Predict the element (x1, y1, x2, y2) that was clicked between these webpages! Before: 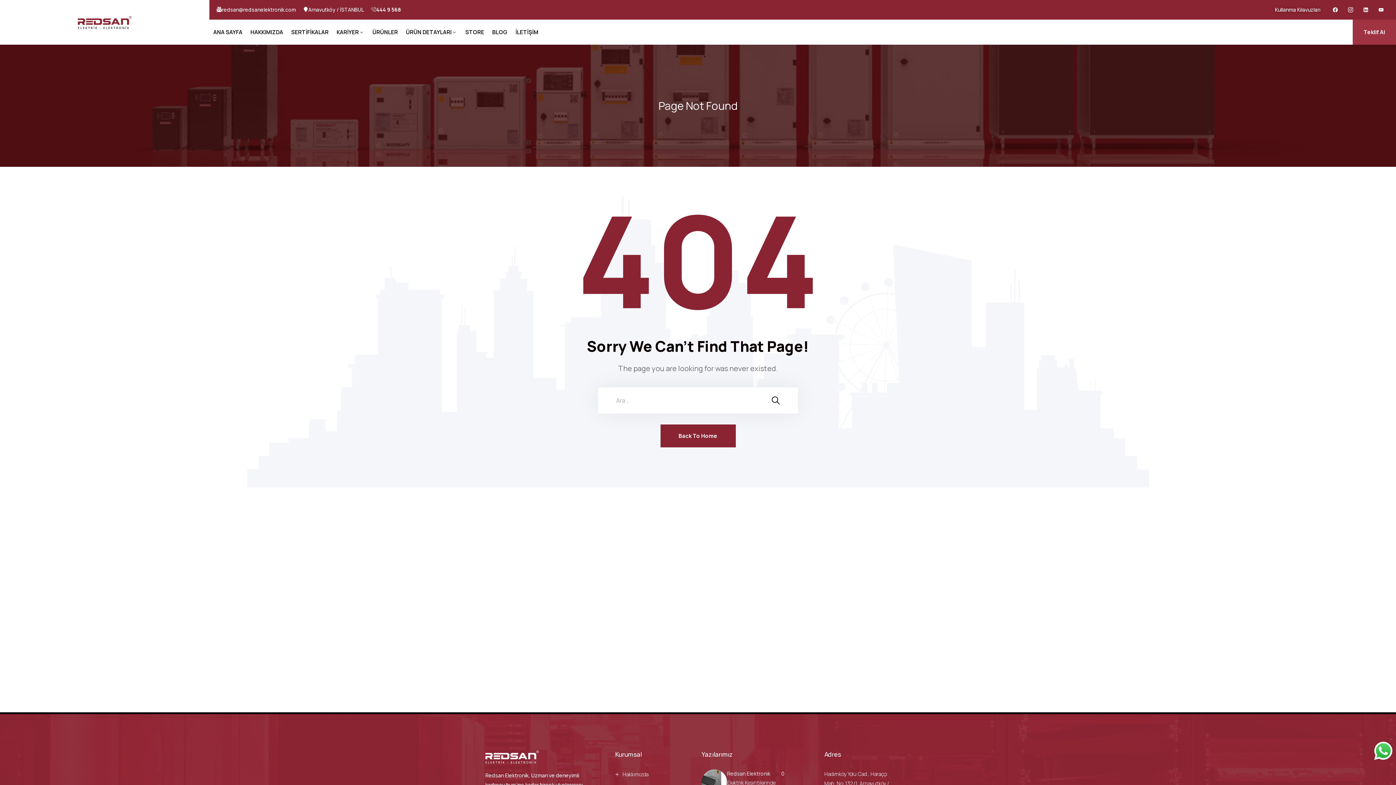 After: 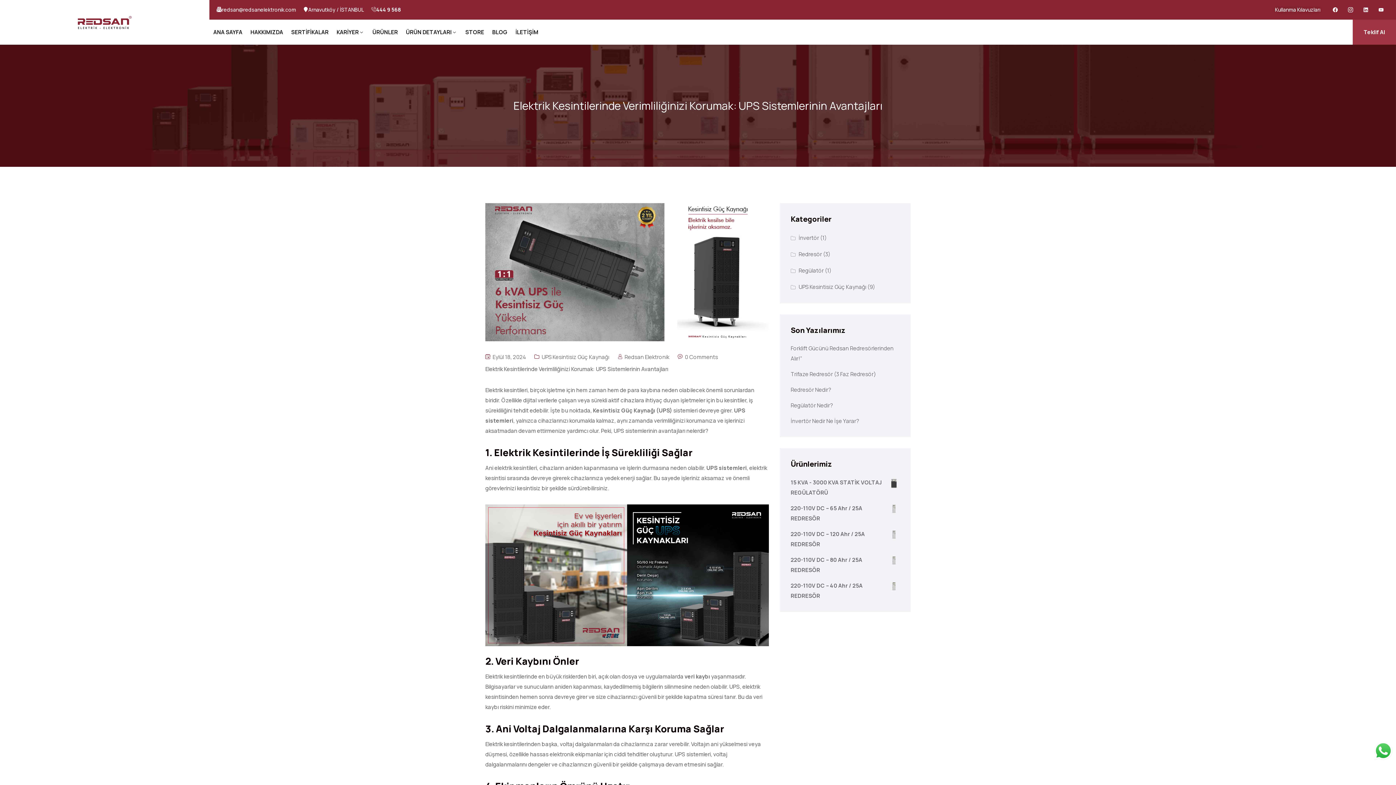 Action: bbox: (701, 769, 727, 799)